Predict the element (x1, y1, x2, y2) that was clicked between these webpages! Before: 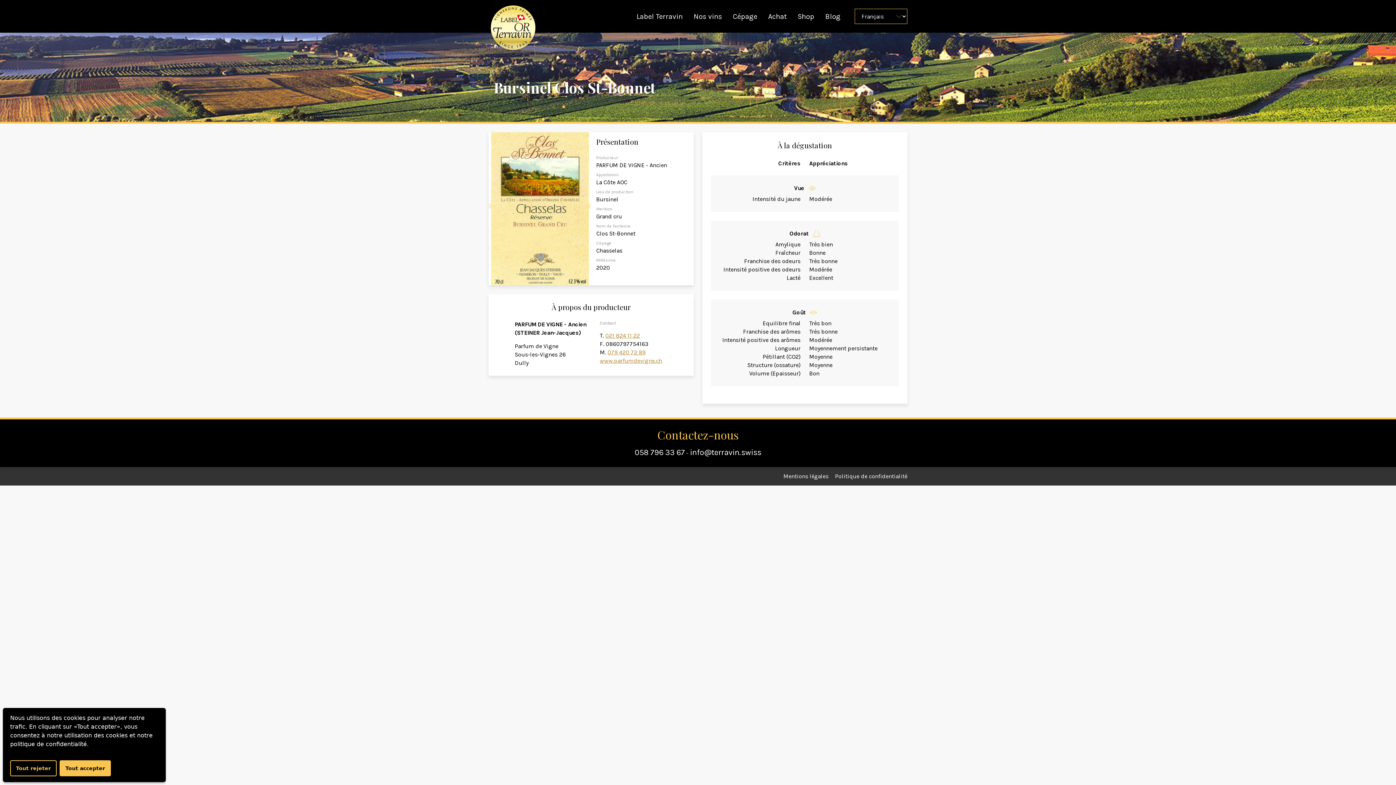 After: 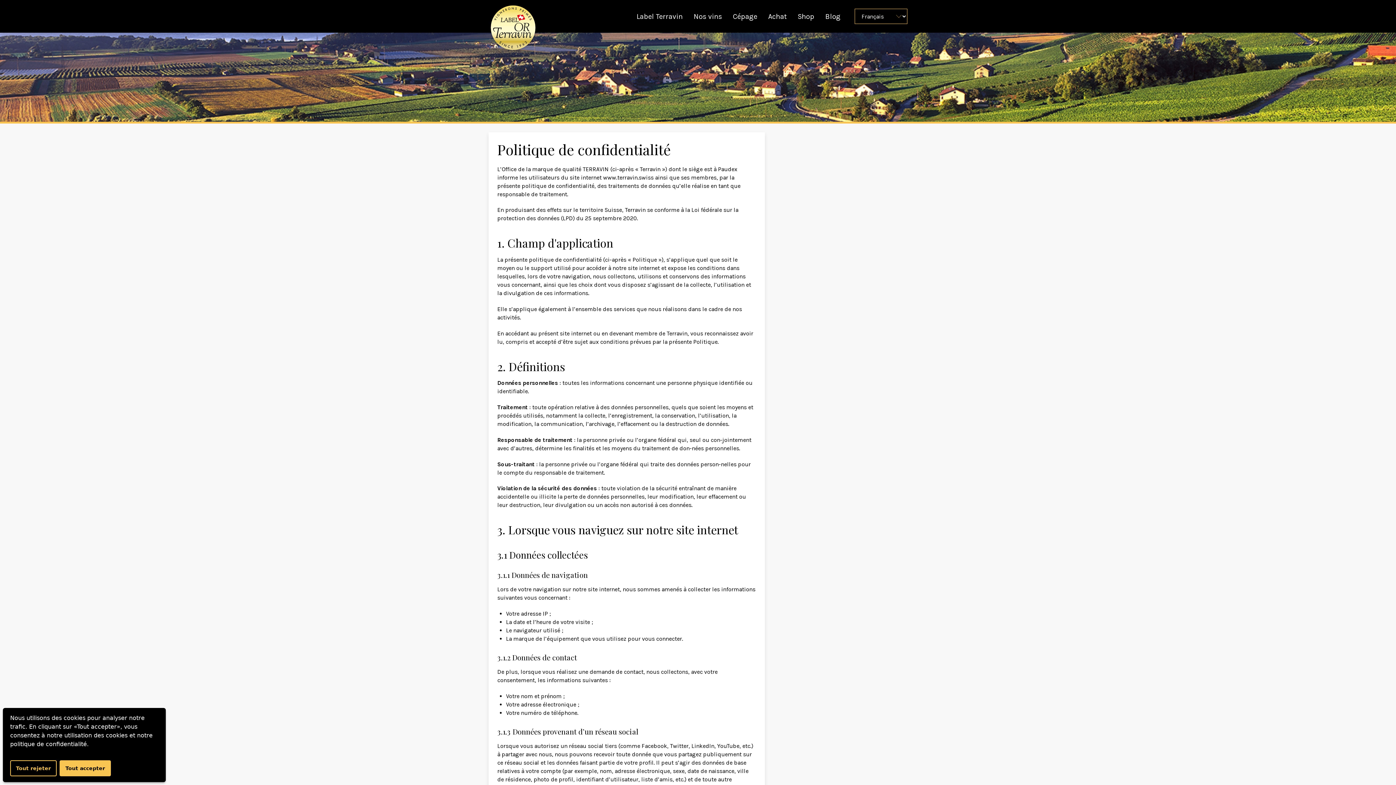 Action: bbox: (10, 741, 86, 748) label: politique de confidentialité